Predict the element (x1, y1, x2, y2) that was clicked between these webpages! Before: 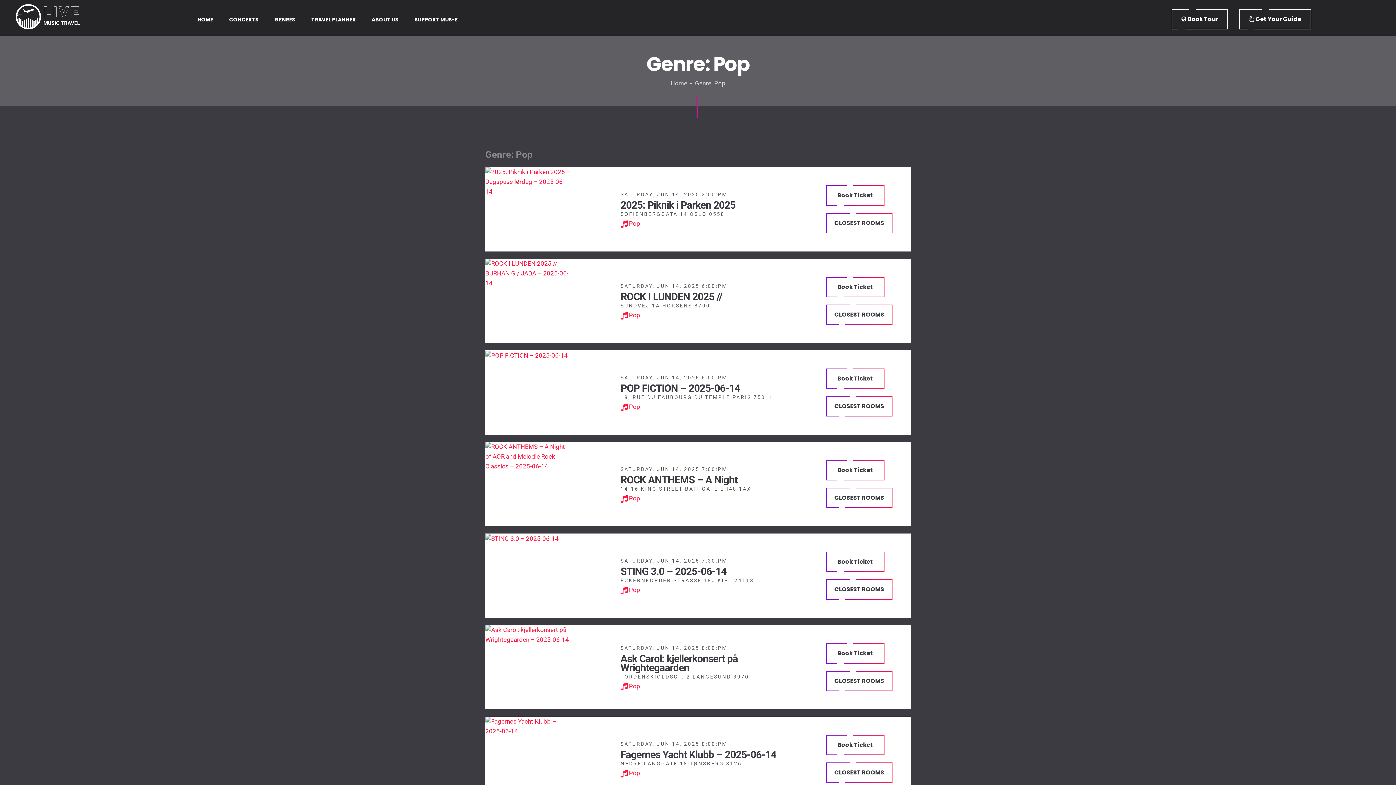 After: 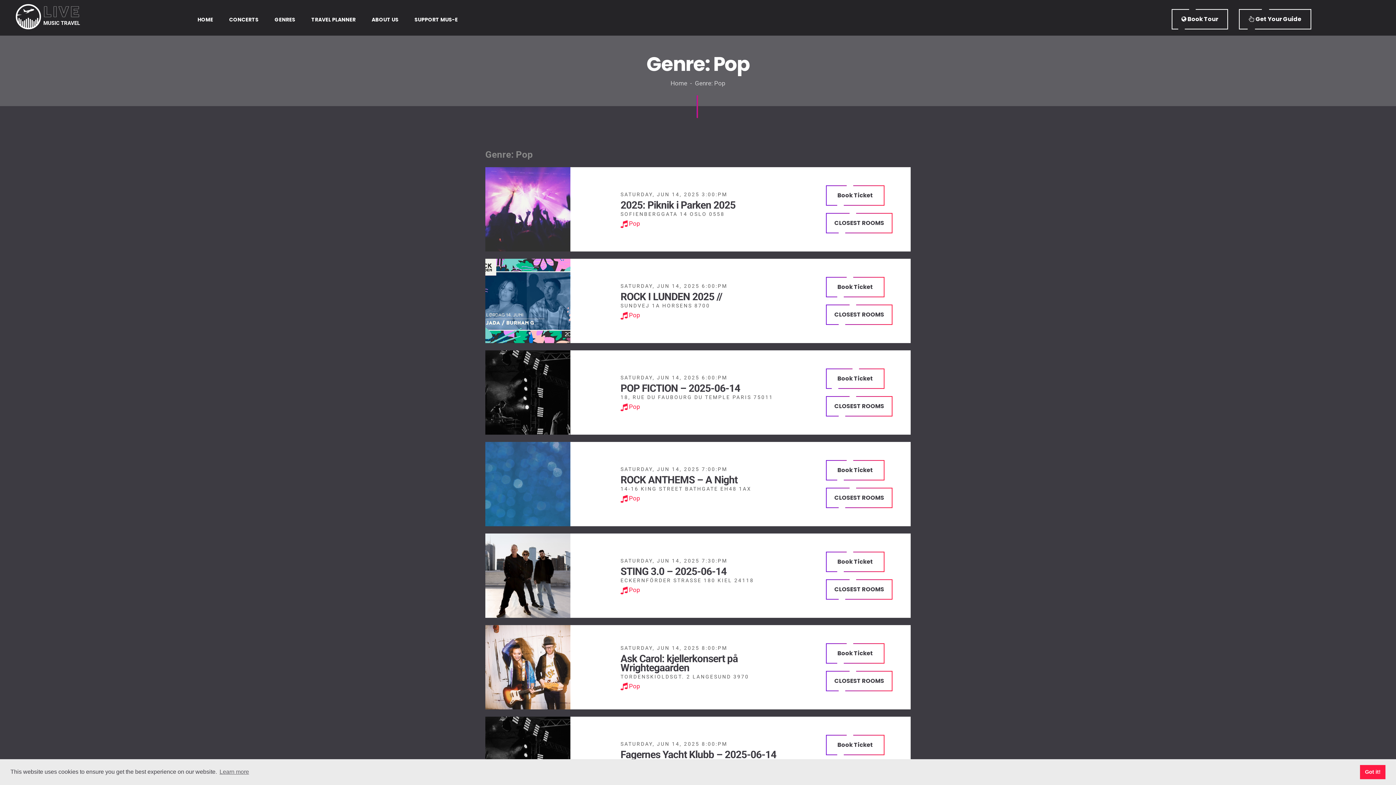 Action: bbox: (826, 368, 884, 389) label: Book Ticket